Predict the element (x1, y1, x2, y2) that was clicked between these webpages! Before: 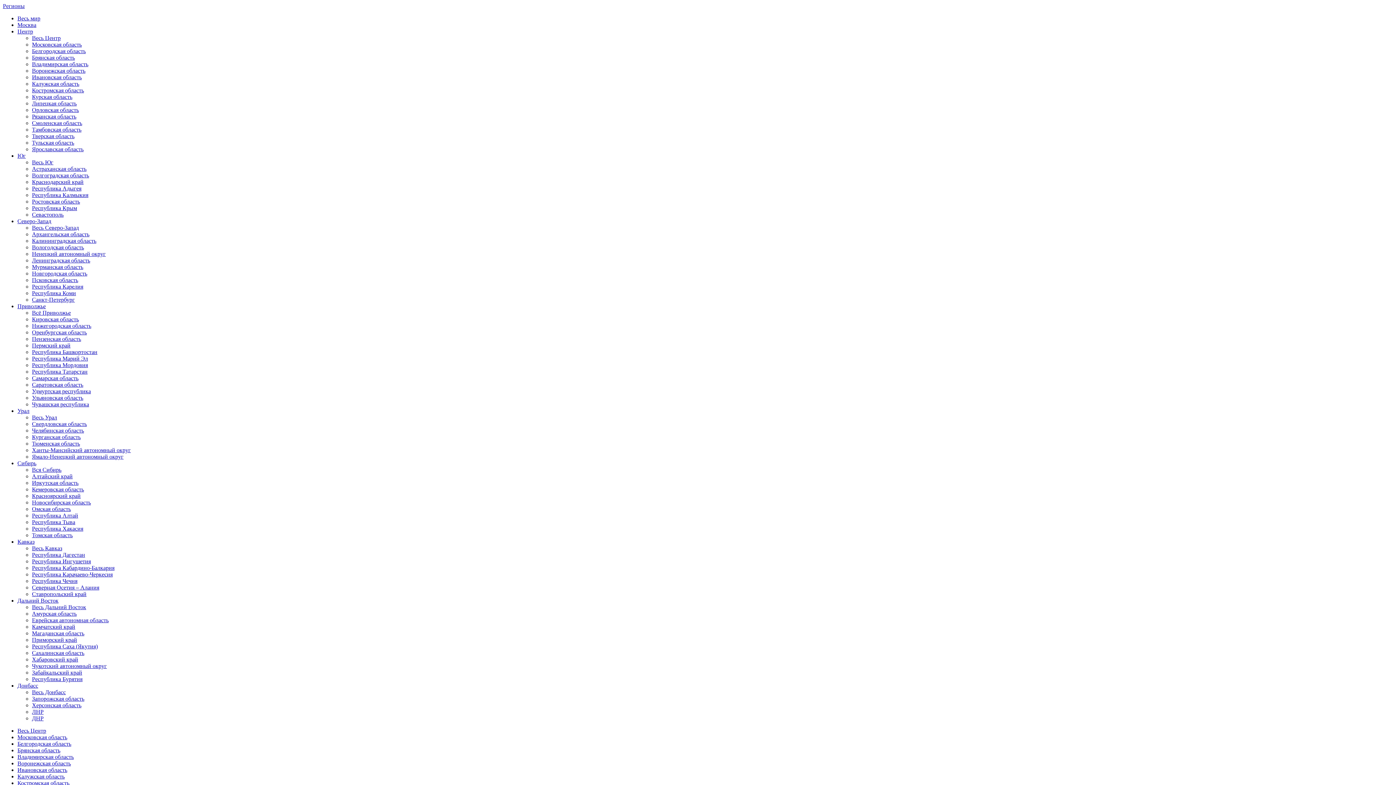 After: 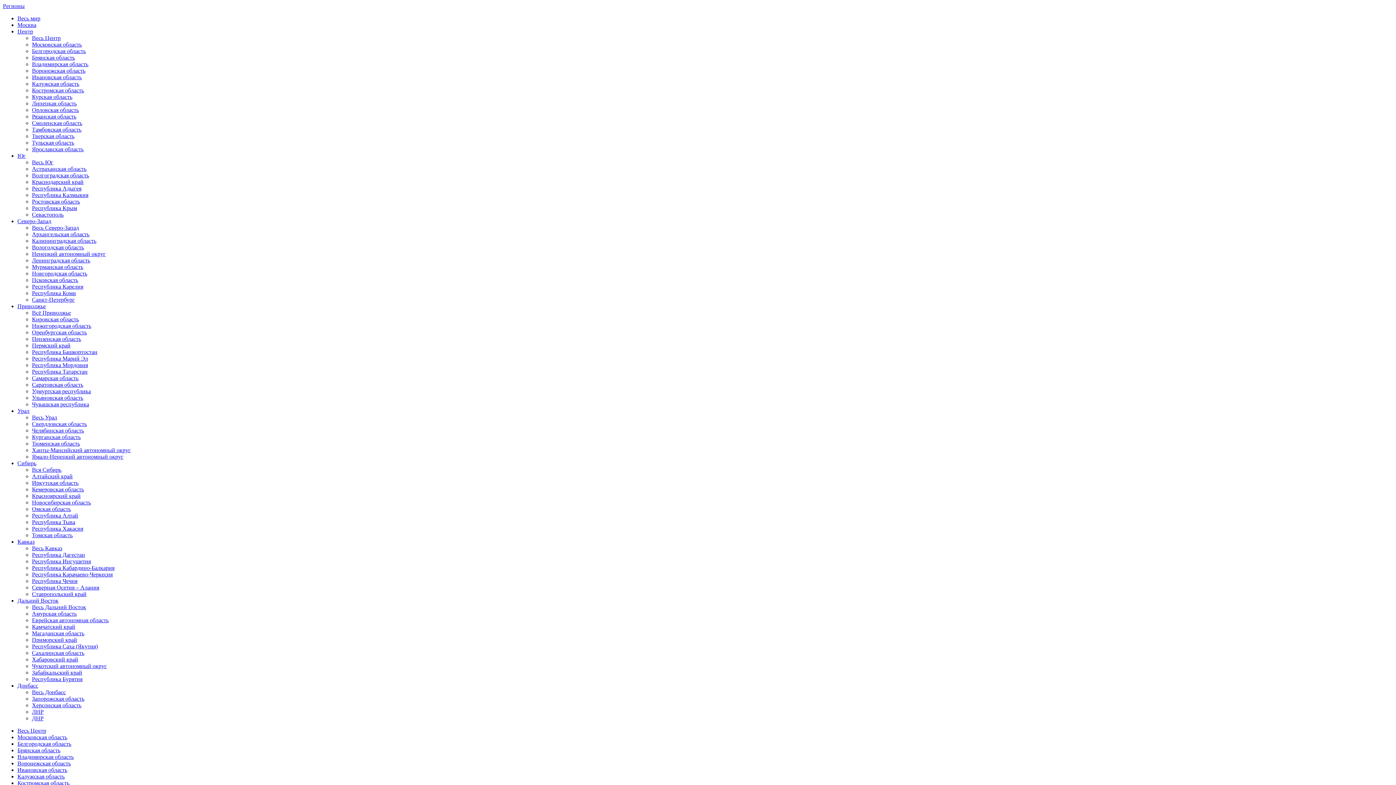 Action: label: ЛНР bbox: (32, 709, 43, 715)